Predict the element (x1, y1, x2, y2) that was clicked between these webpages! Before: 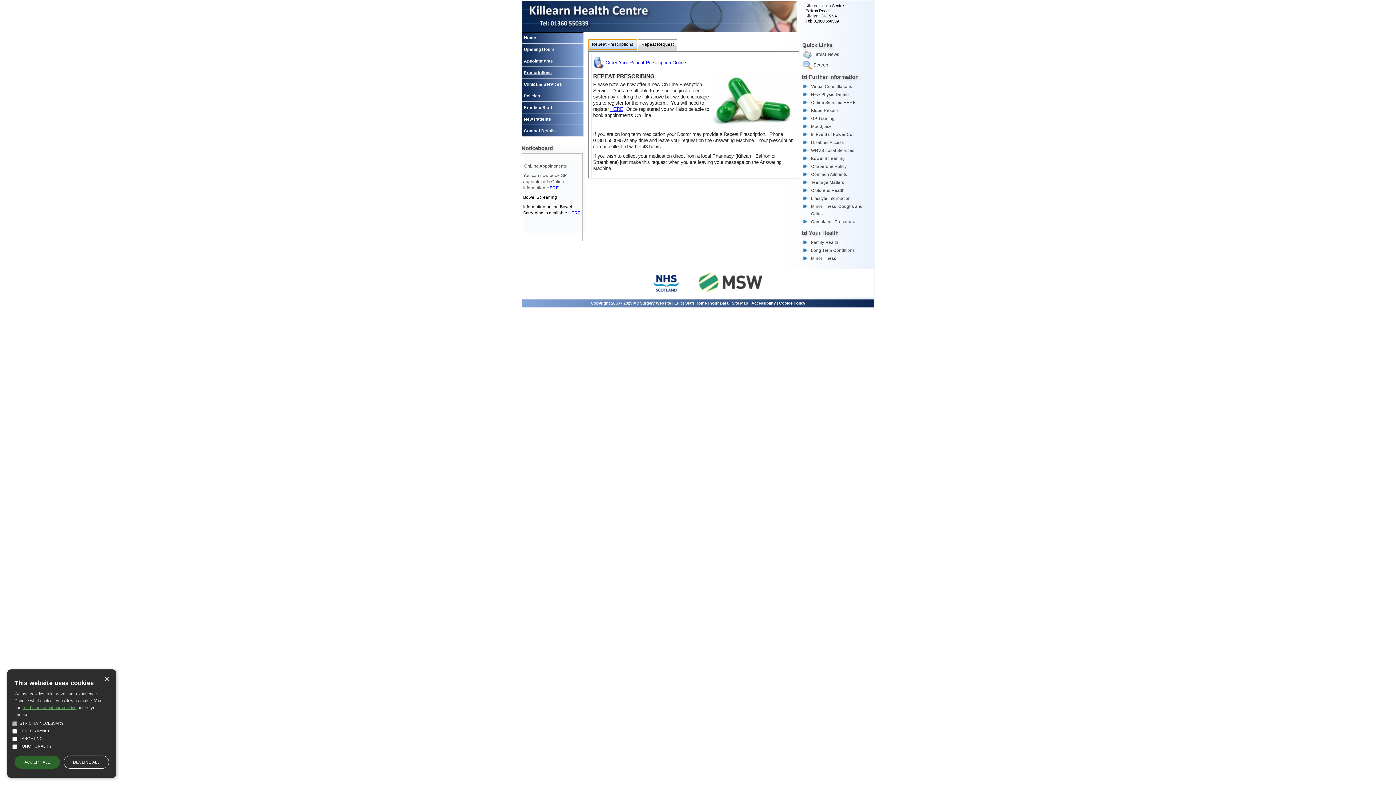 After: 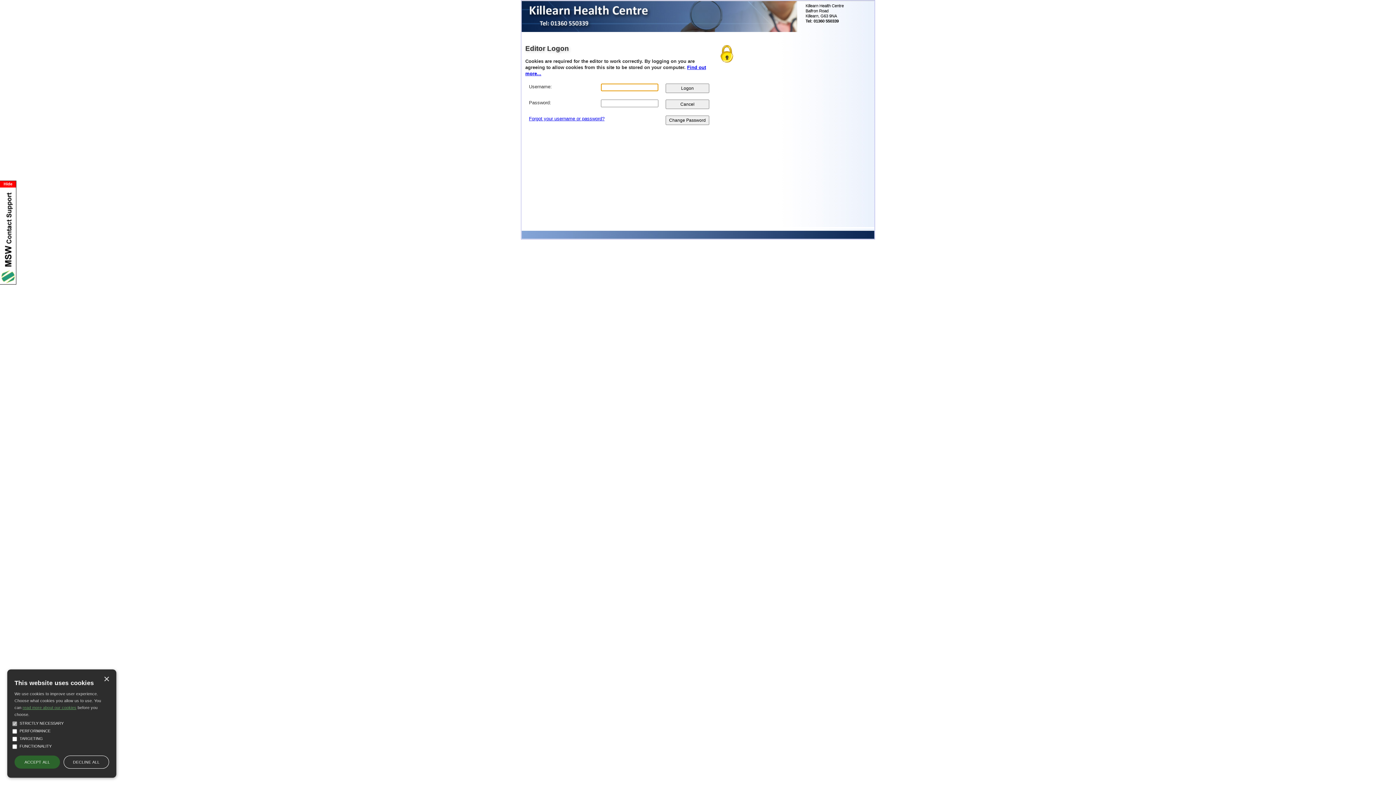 Action: bbox: (674, 301, 682, 305) label: Edit